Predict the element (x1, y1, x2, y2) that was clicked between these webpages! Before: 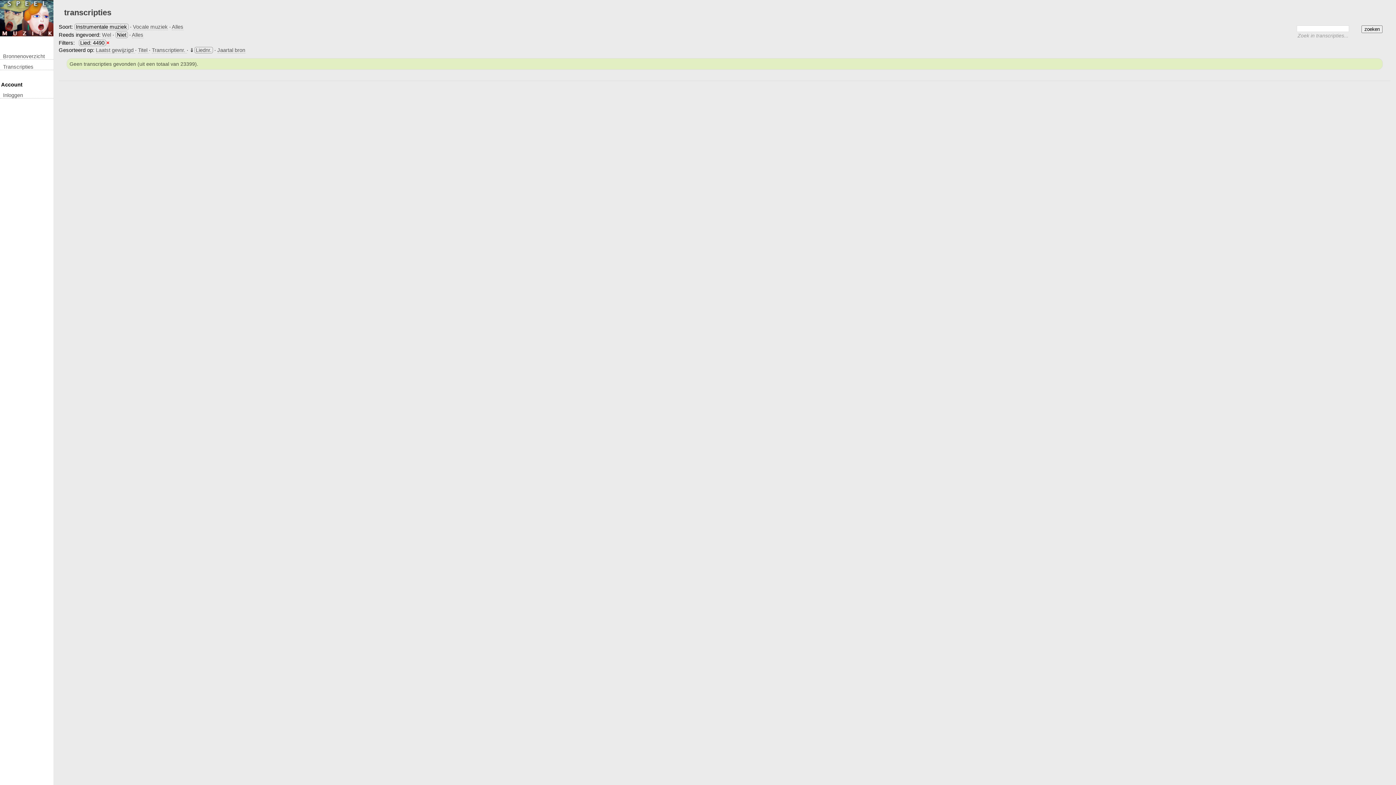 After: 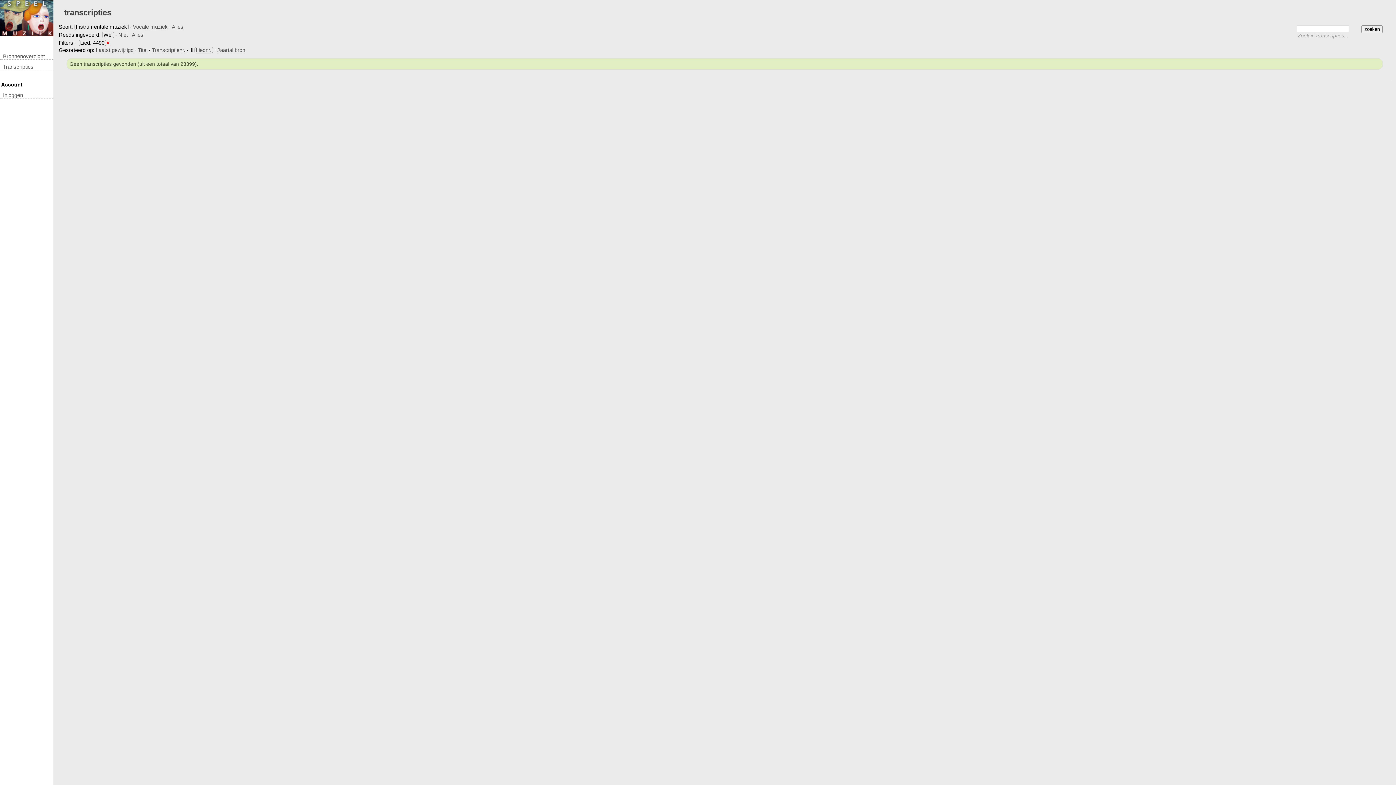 Action: label: Wel bbox: (102, 31, 111, 38)